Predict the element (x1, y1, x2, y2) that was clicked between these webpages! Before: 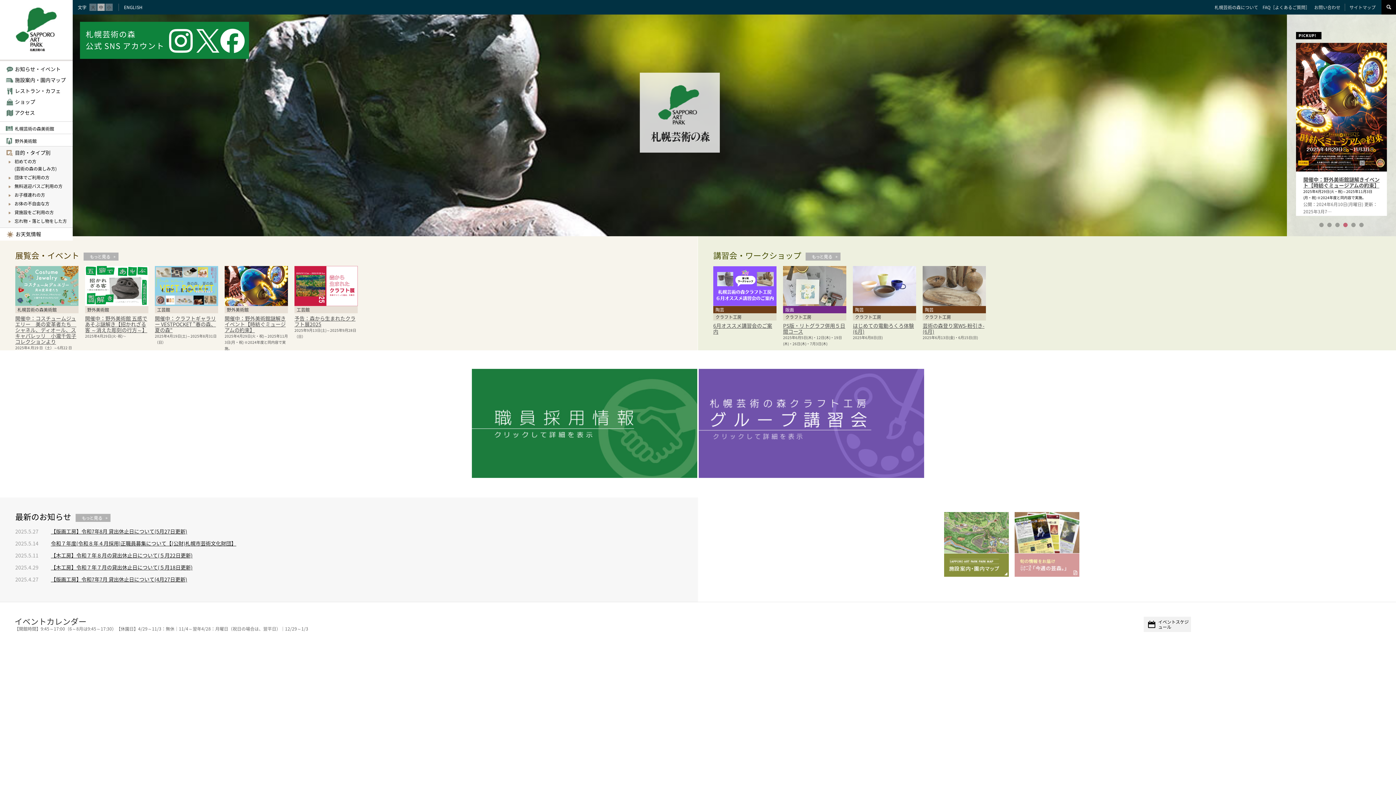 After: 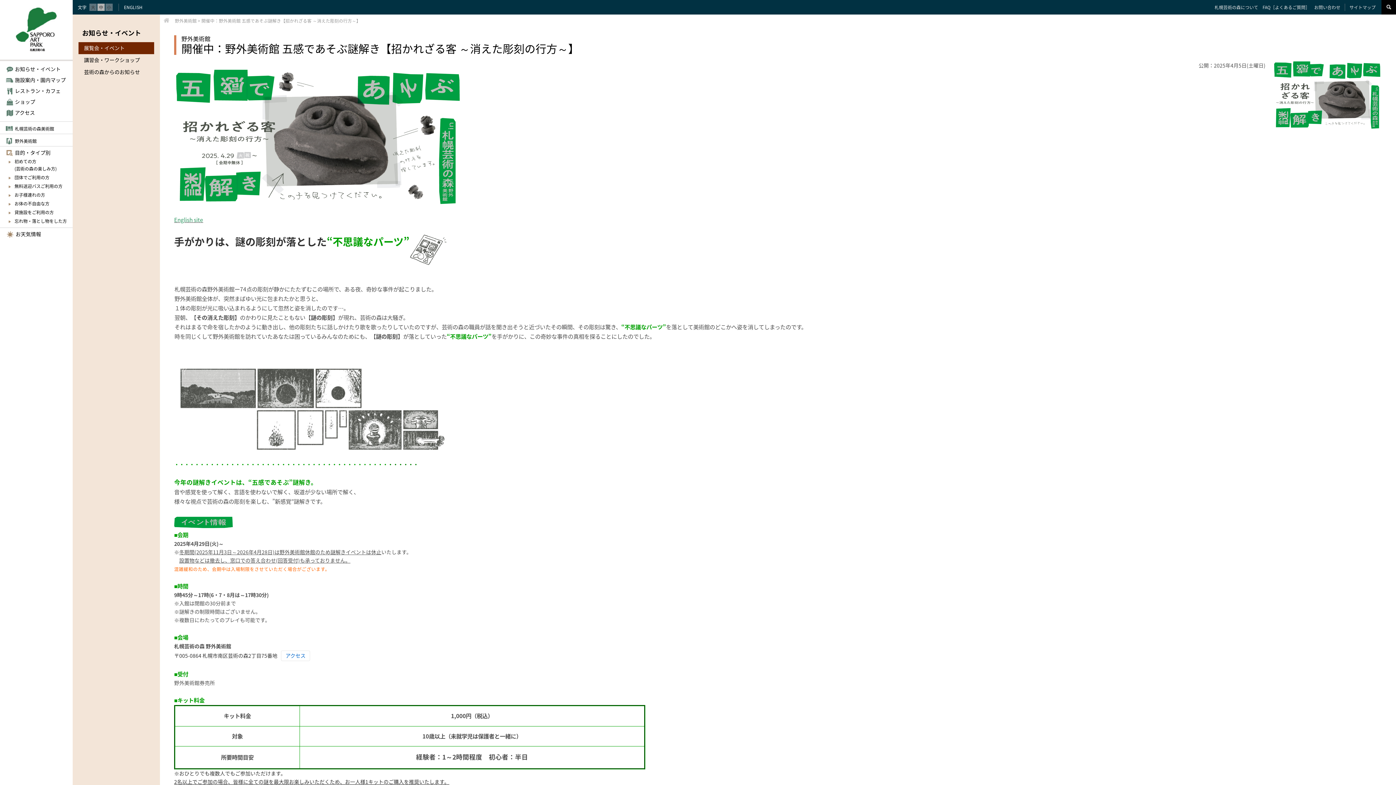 Action: label: 開催中：野外美術館 五感であそぶ謎解き【招かれざる客 ～消えた彫刻の行方～】 bbox: (85, 314, 147, 333)